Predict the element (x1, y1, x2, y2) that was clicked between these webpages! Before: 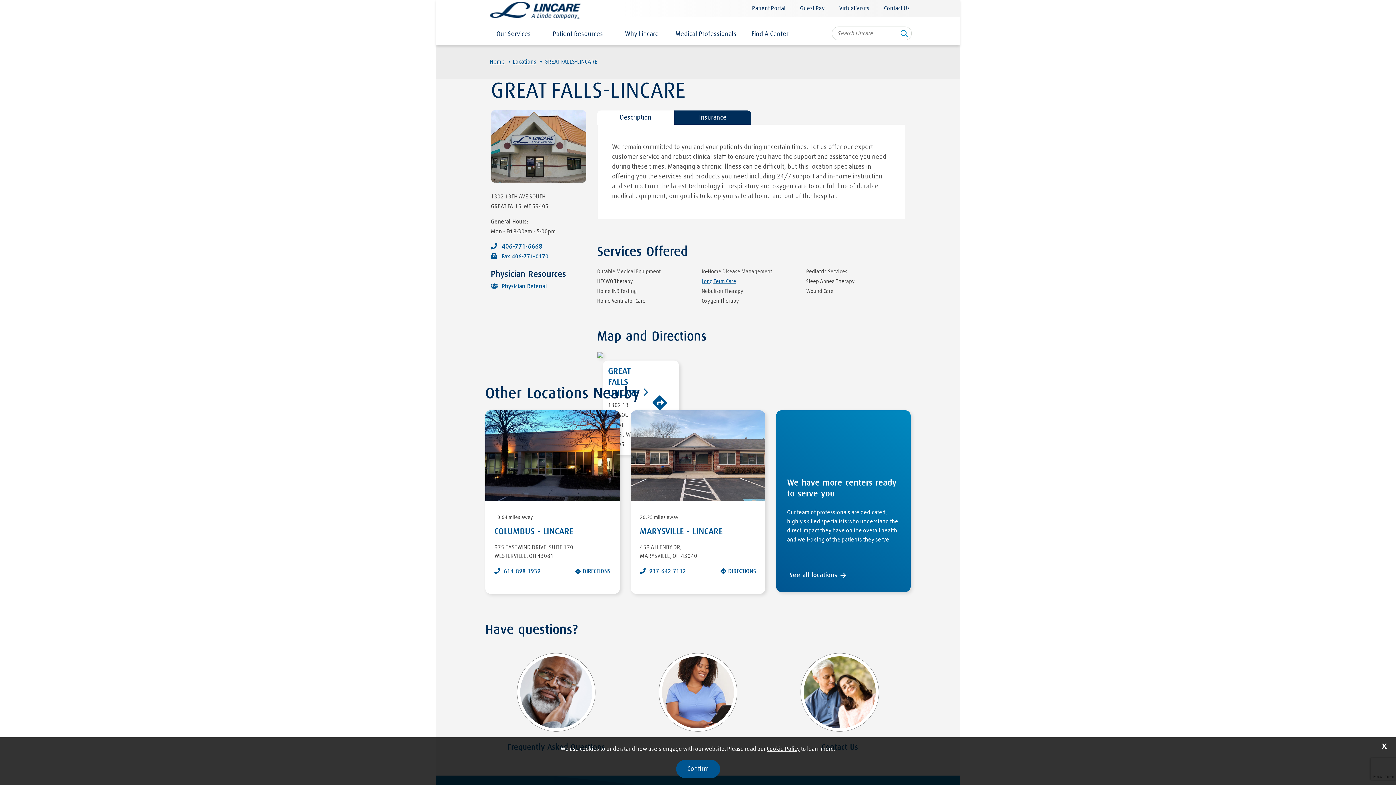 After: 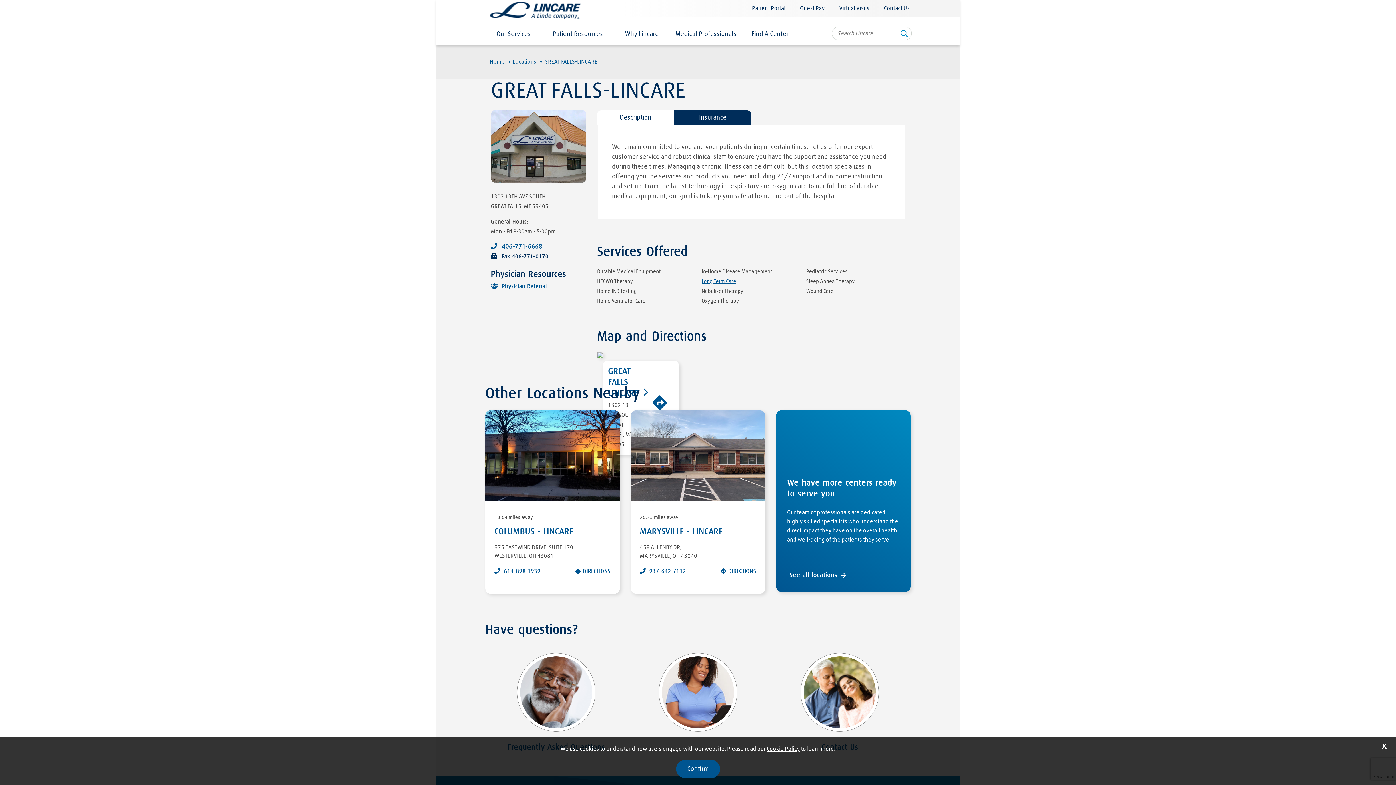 Action: bbox: (490, 253, 548, 259) label: Fax 406-771-0170